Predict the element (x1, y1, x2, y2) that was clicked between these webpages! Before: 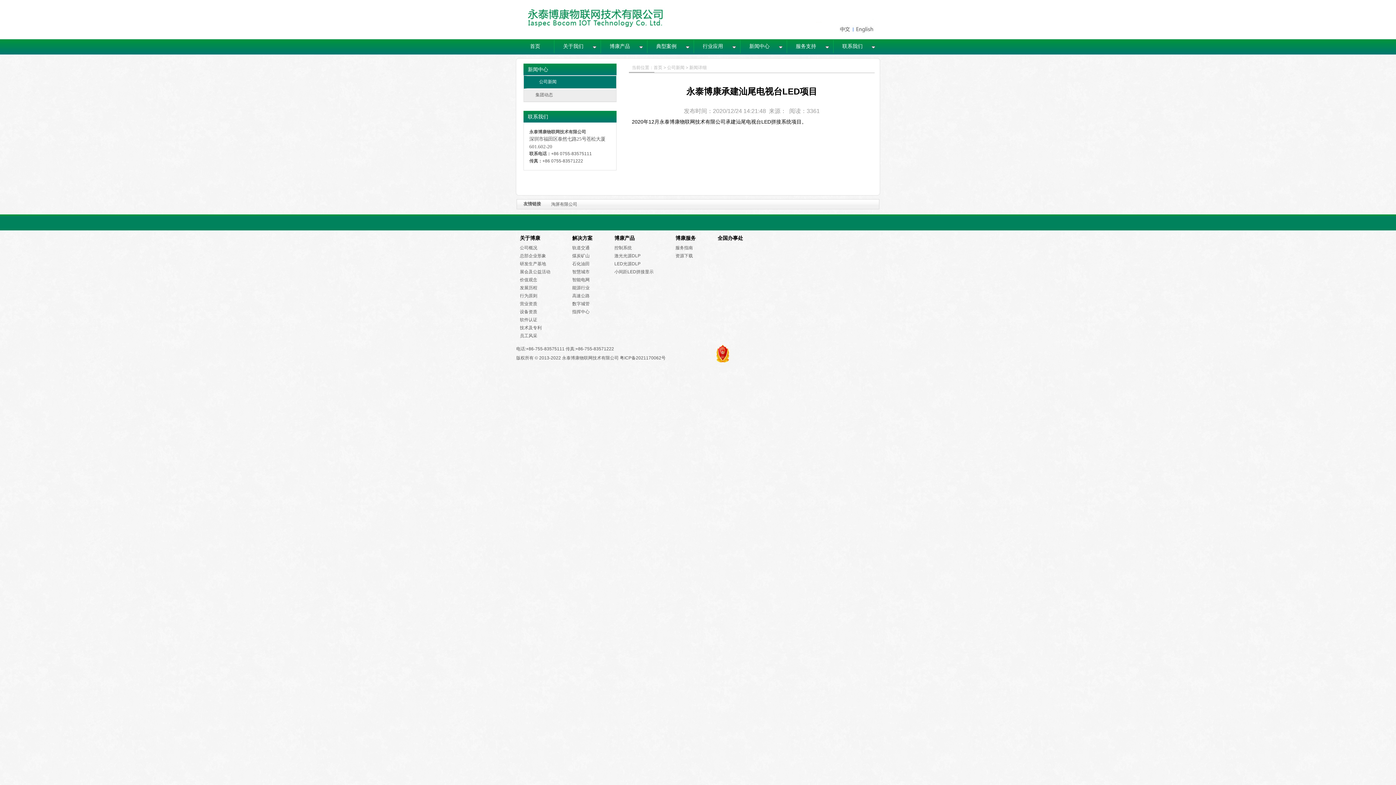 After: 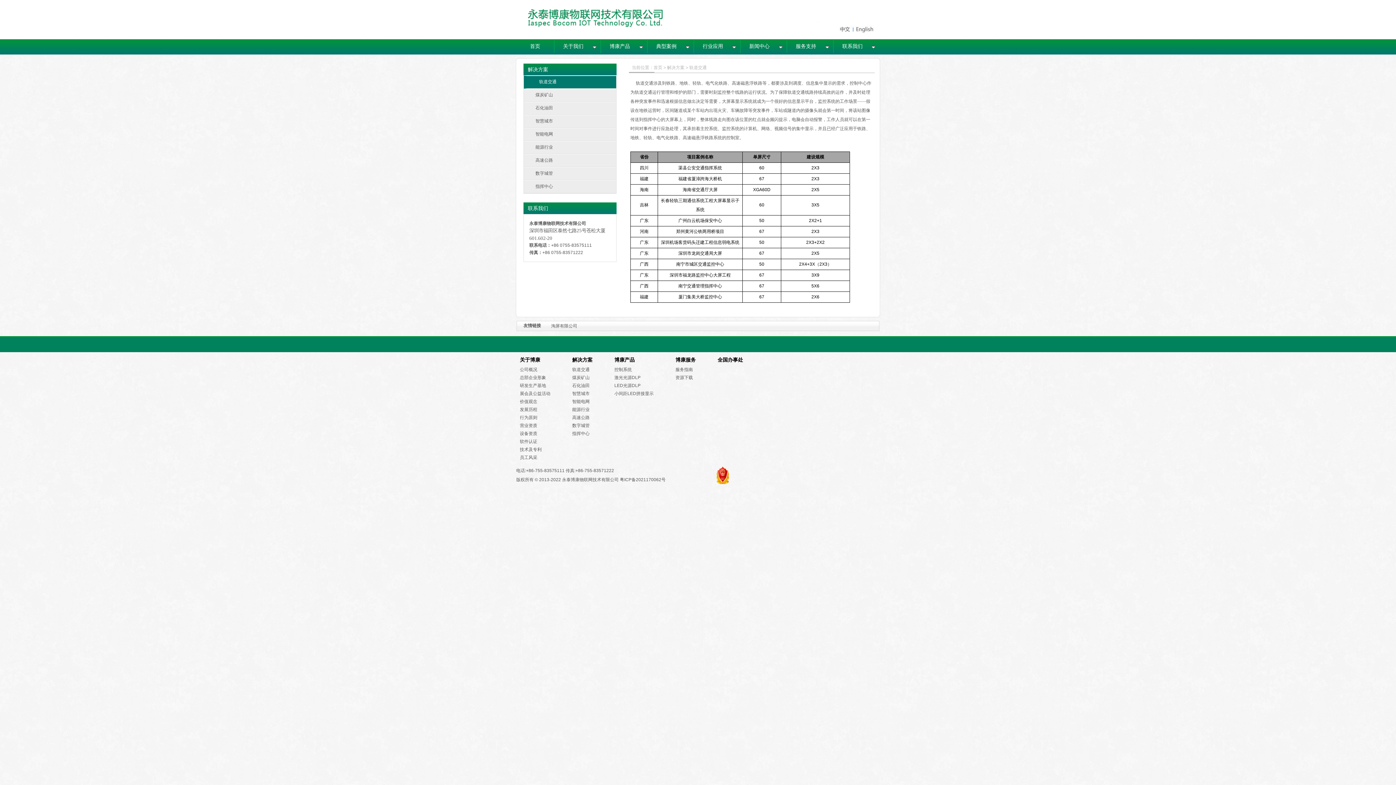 Action: label: 轨道交通 bbox: (572, 245, 589, 250)